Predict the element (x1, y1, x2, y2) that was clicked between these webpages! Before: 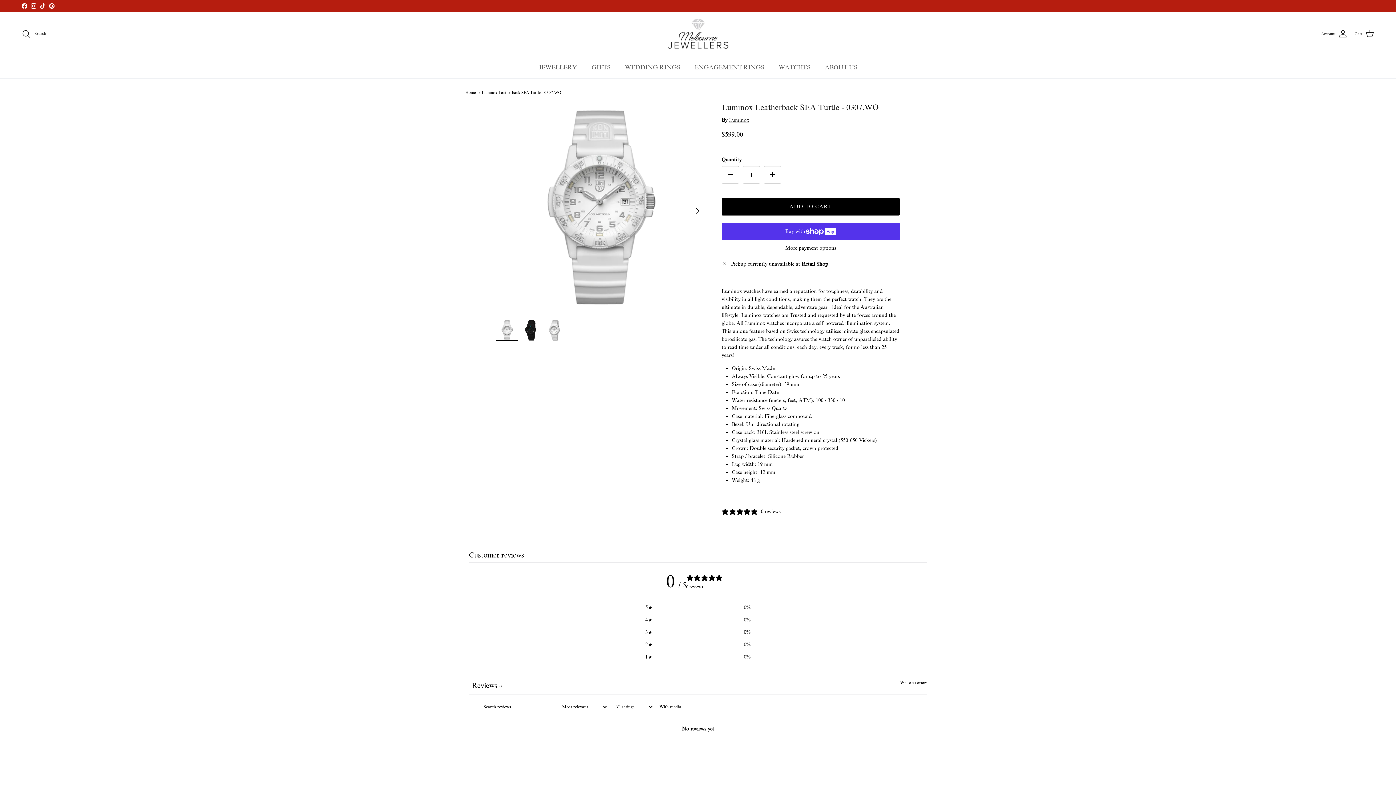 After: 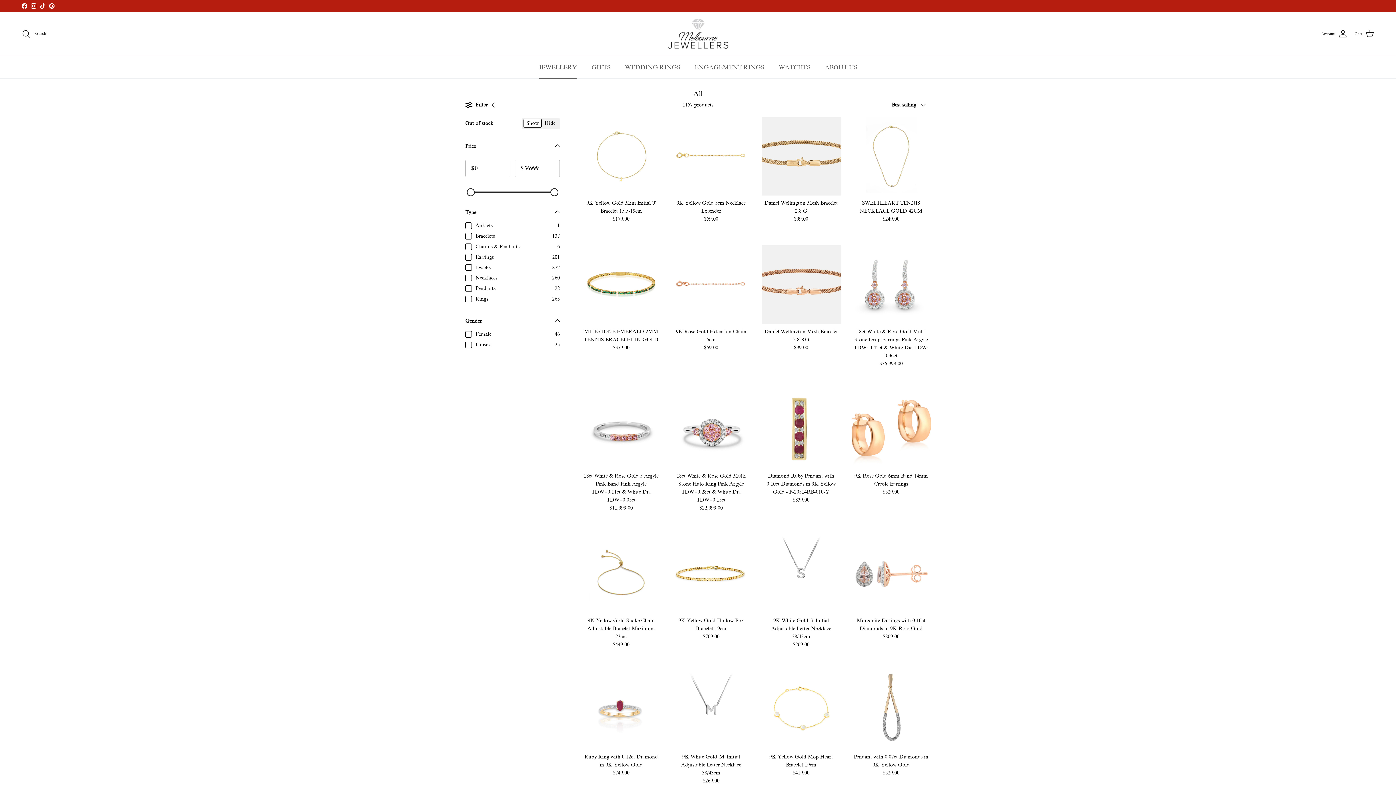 Action: bbox: (532, 56, 583, 78) label: JEWELLERY